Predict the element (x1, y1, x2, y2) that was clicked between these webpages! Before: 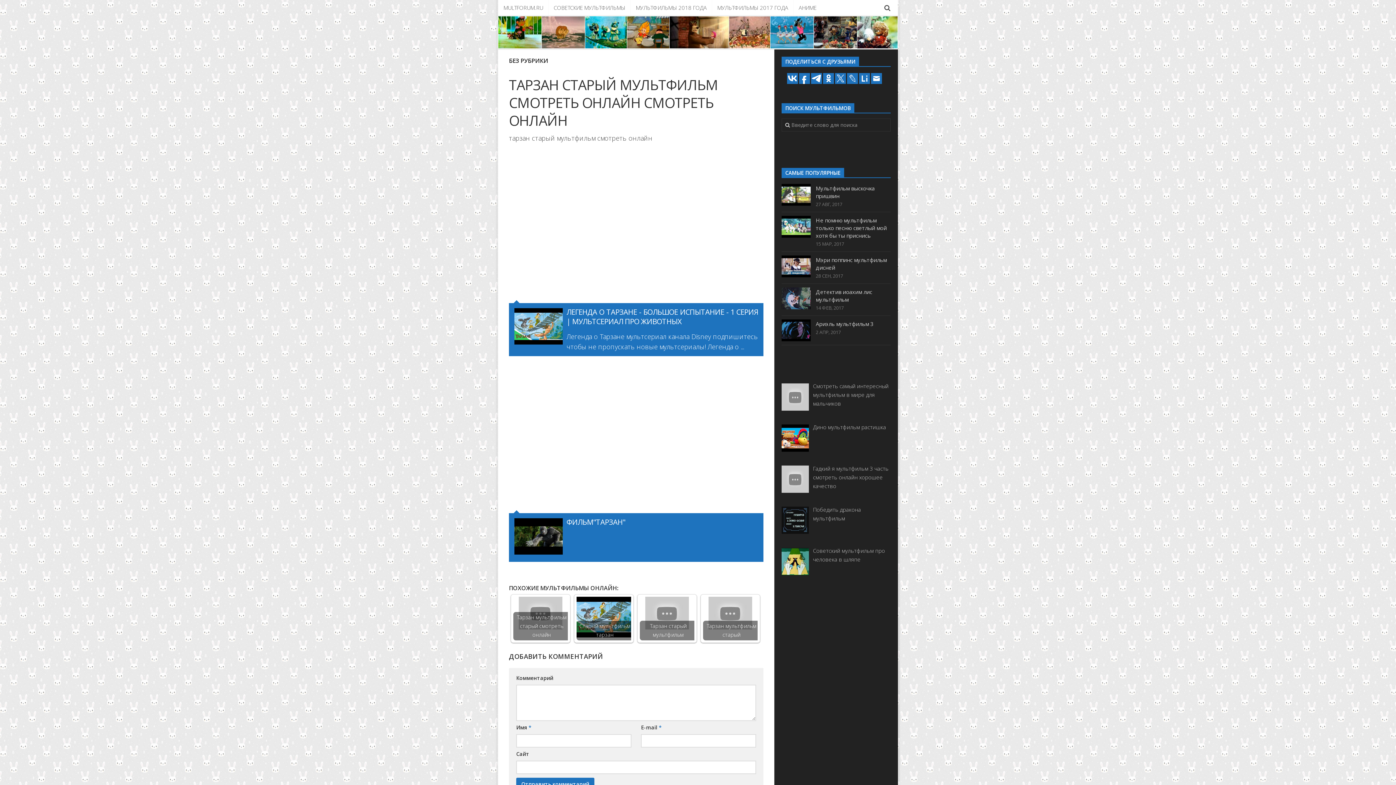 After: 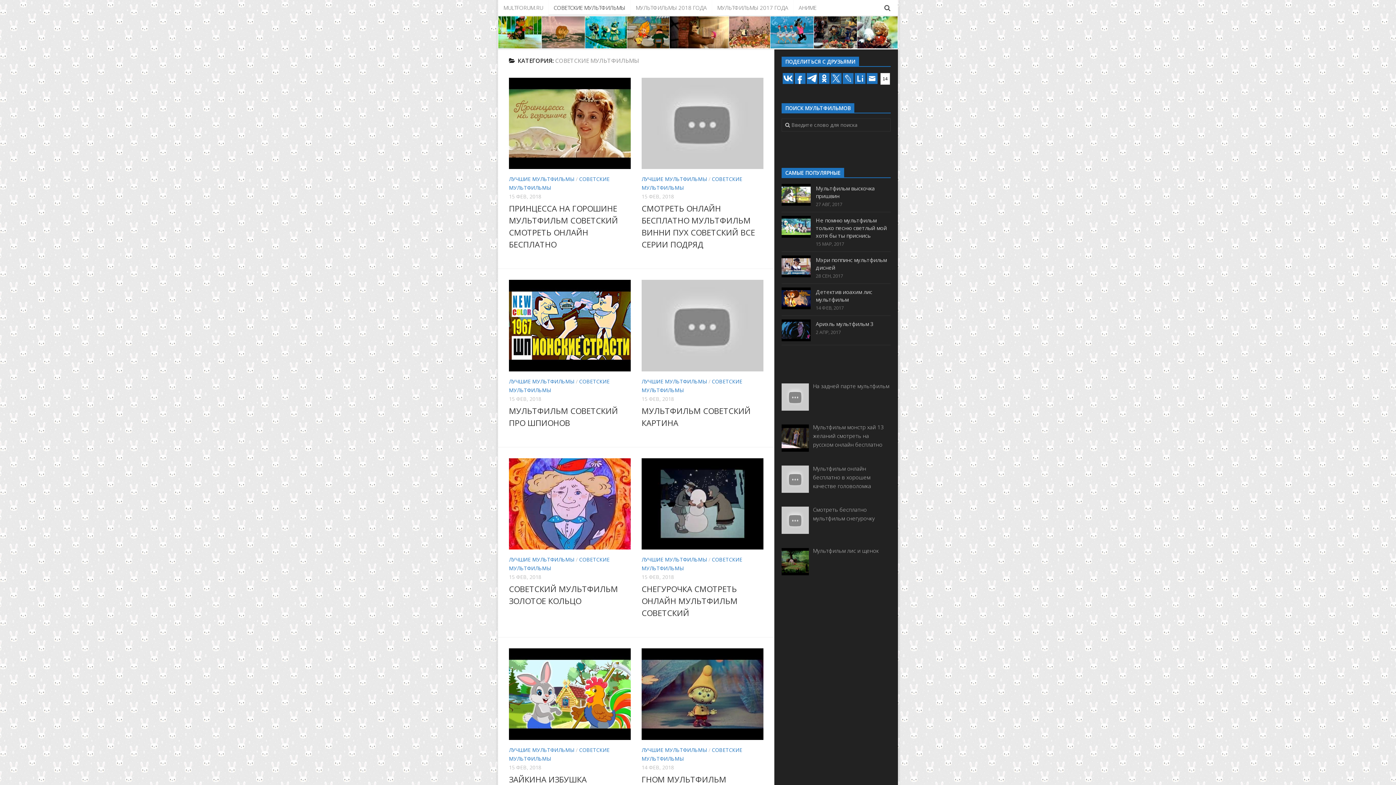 Action: label: СОВЕТСКИЕ МУЛЬТФИЛЬМЫ bbox: (548, 0, 630, 15)